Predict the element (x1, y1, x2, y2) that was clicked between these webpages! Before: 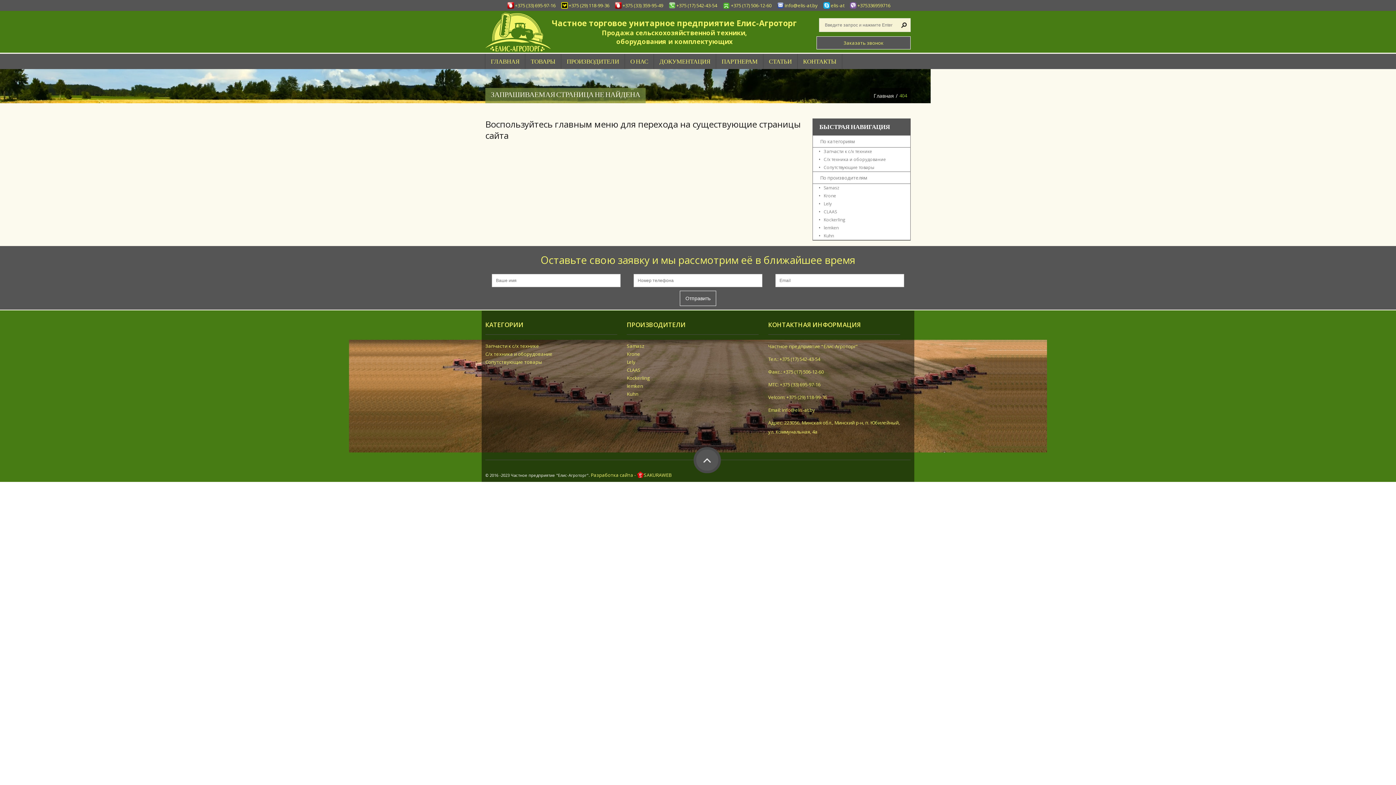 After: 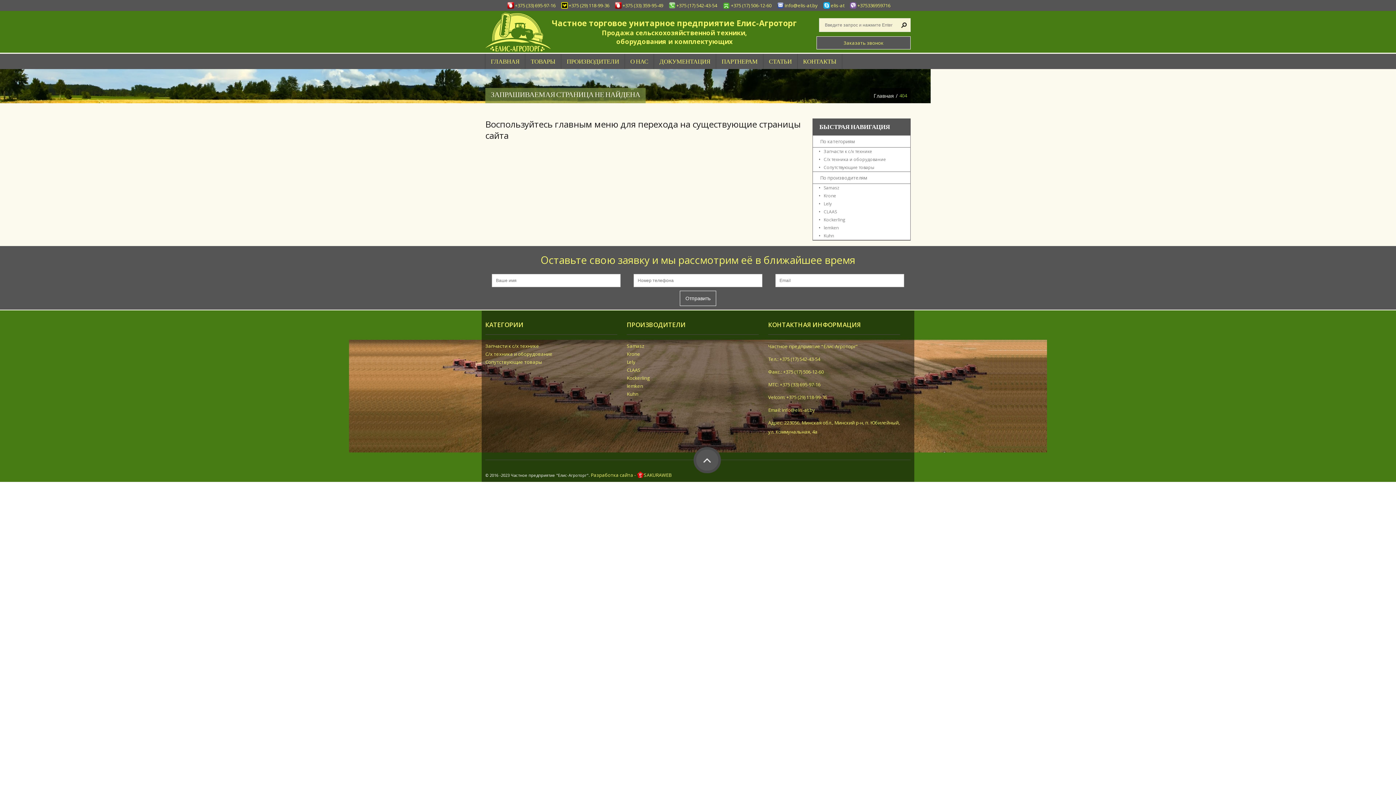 Action: bbox: (797, 53, 842, 69) label: КОНТАКТЫ